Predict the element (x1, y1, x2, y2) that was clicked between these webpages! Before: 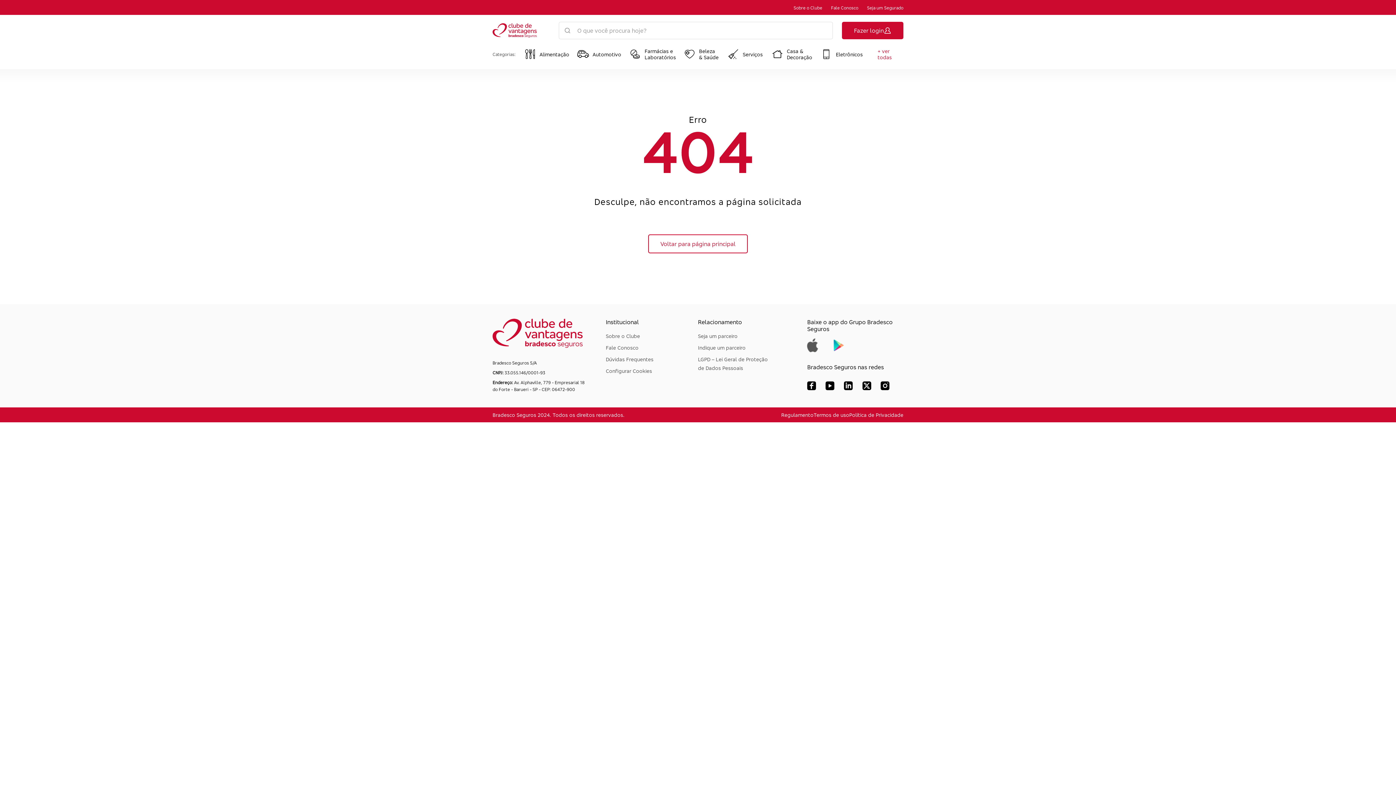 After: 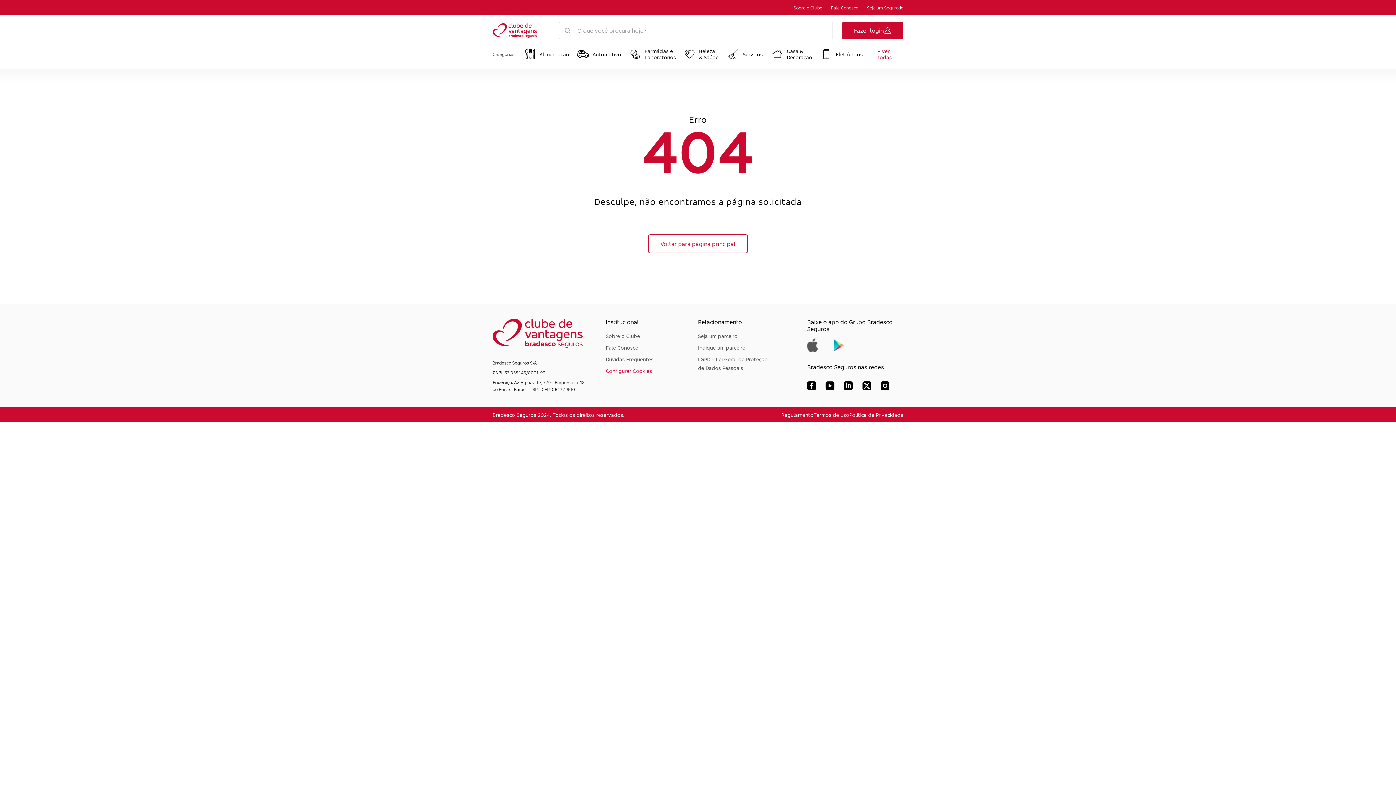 Action: label: Configurar Cookies bbox: (606, 368, 652, 374)